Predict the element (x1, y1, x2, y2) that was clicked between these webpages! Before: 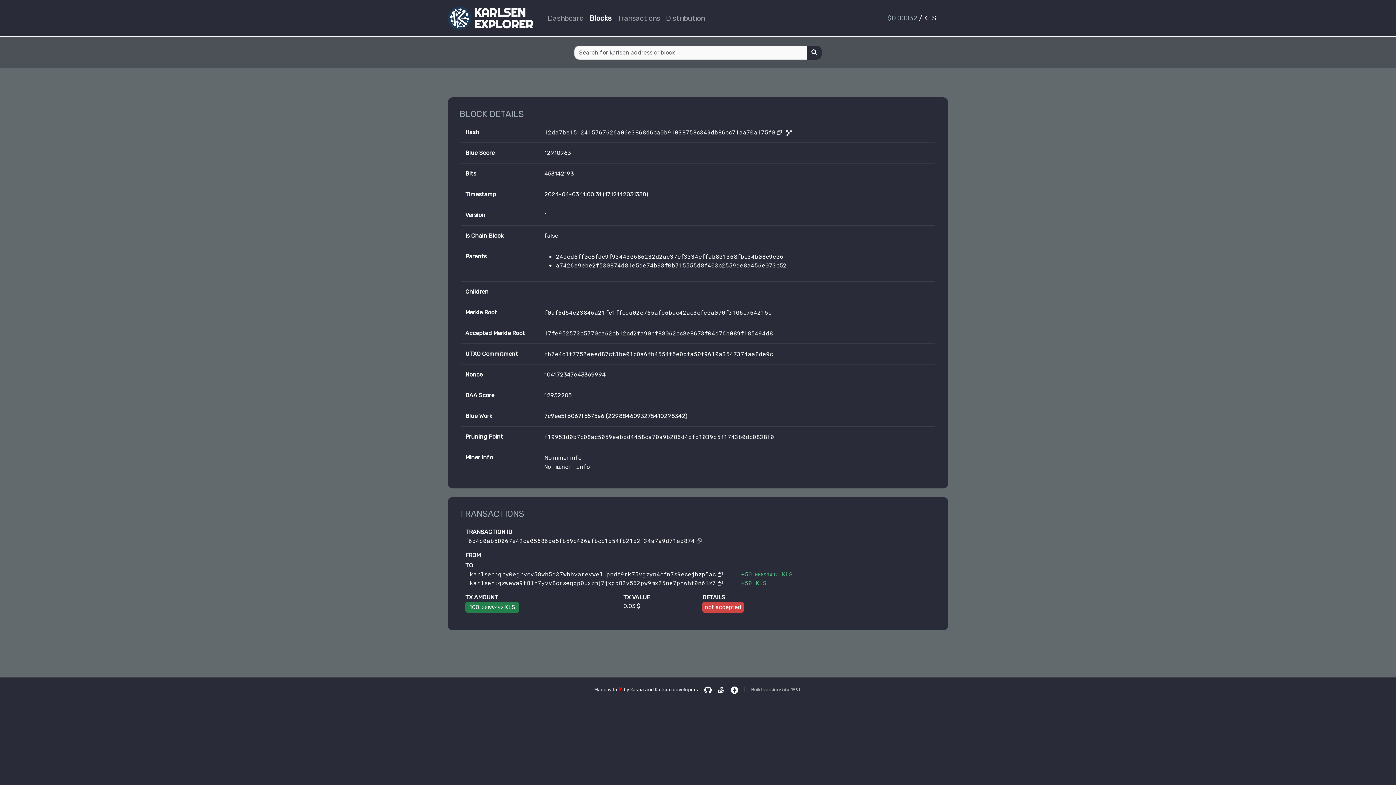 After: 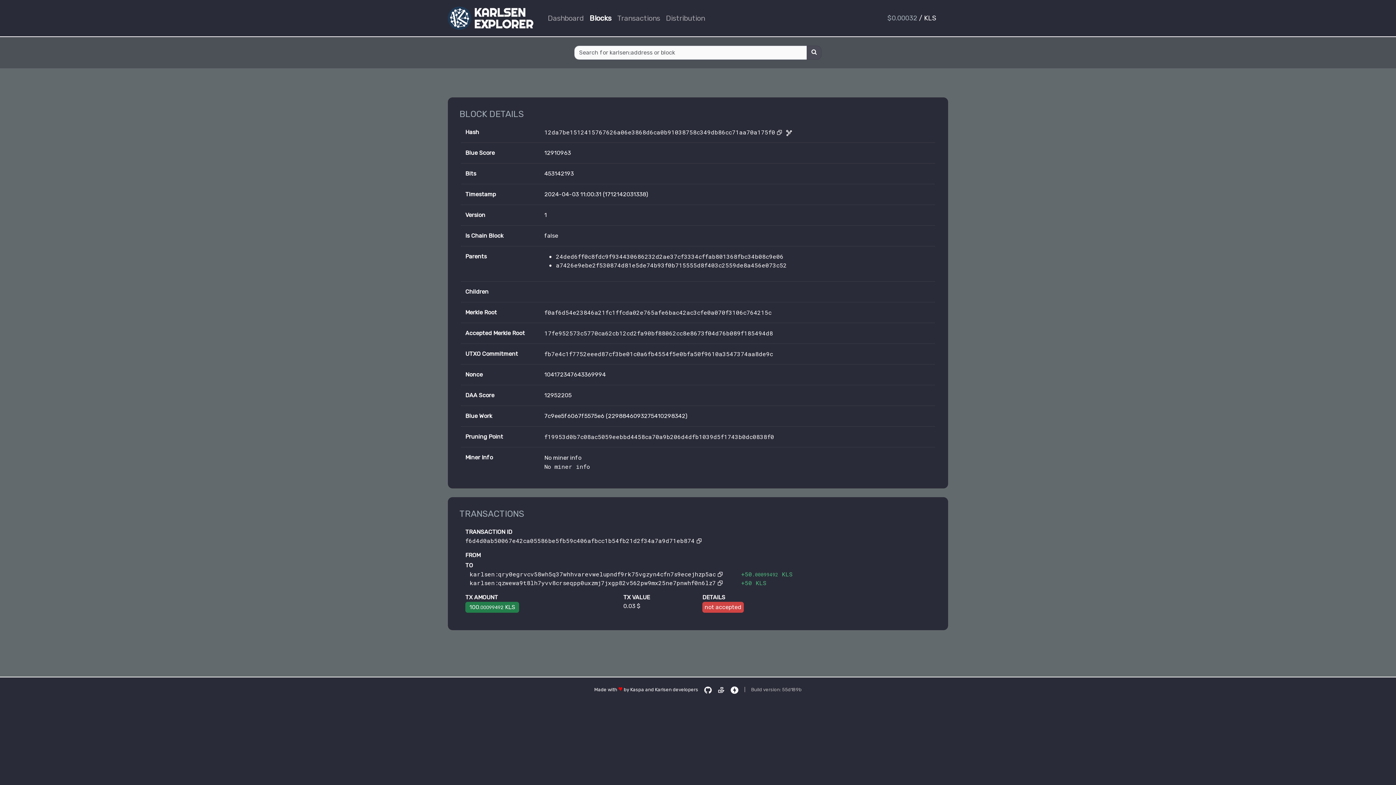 Action: bbox: (806, 45, 821, 59)